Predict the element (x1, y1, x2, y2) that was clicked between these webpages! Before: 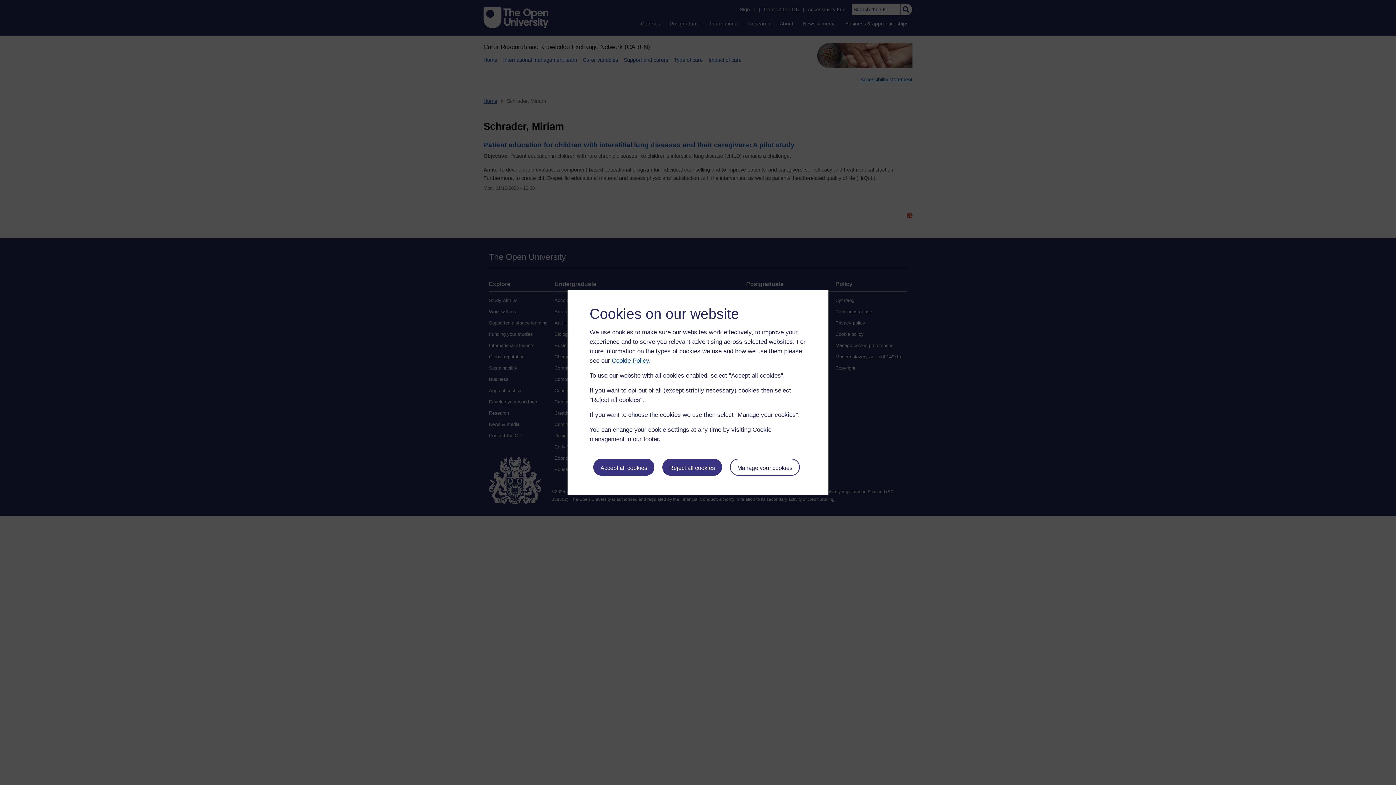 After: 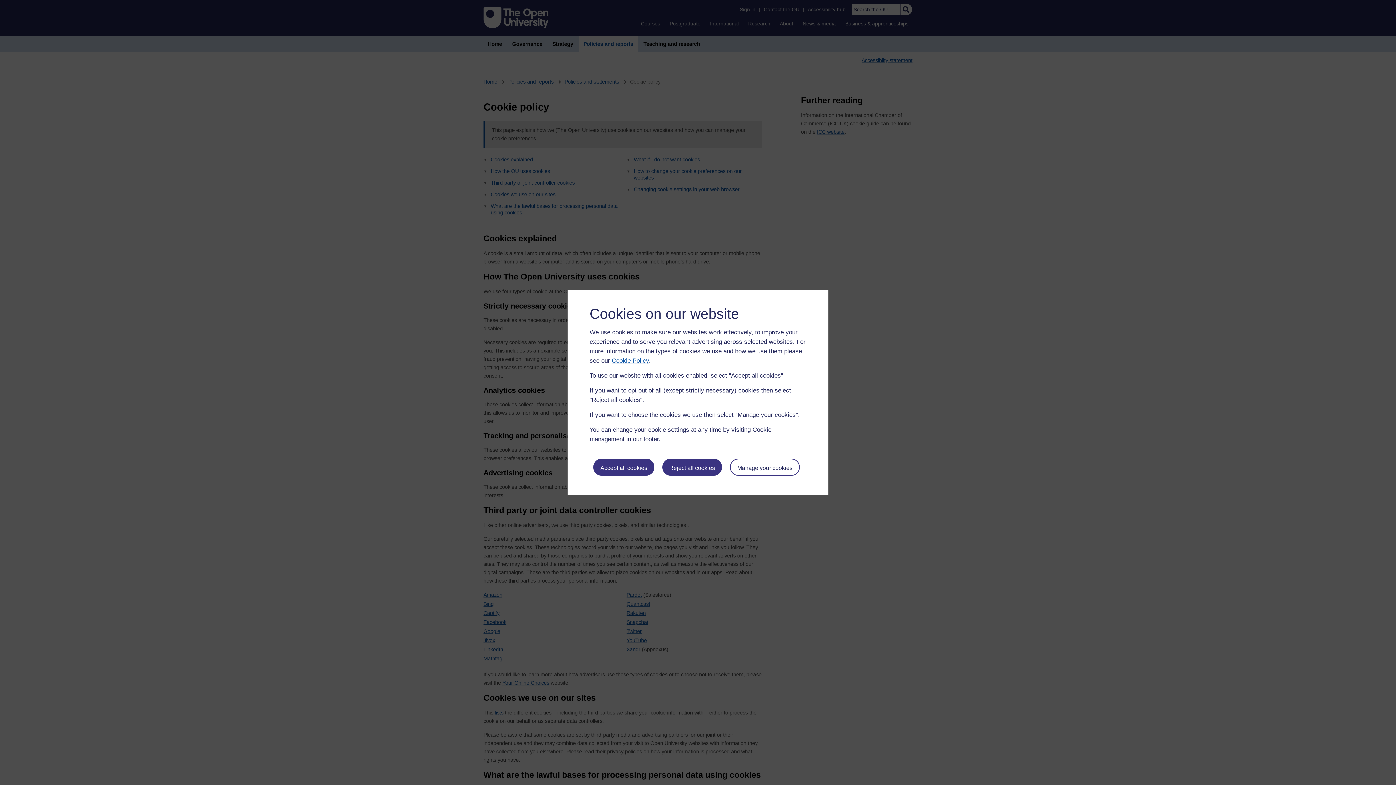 Action: bbox: (612, 357, 649, 364) label: Cookie Policy